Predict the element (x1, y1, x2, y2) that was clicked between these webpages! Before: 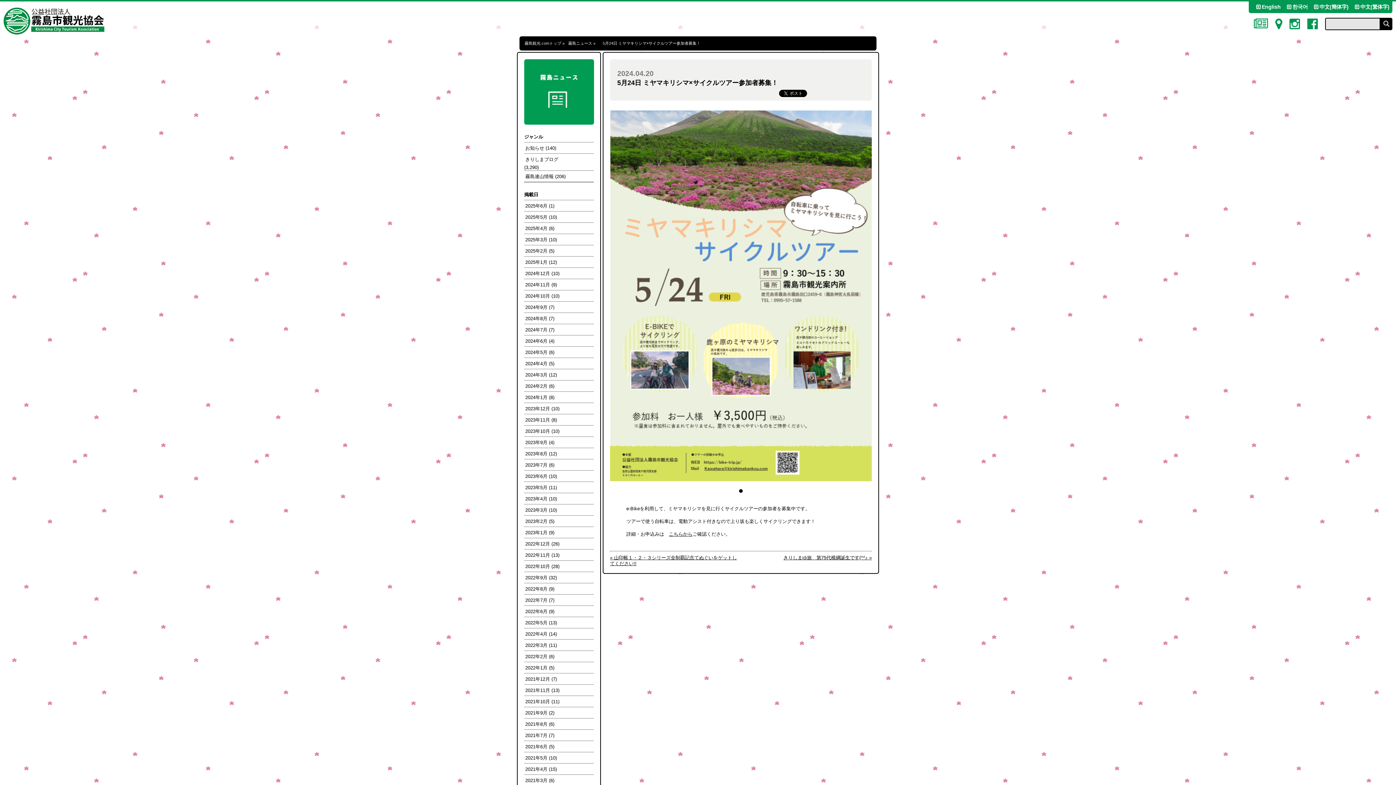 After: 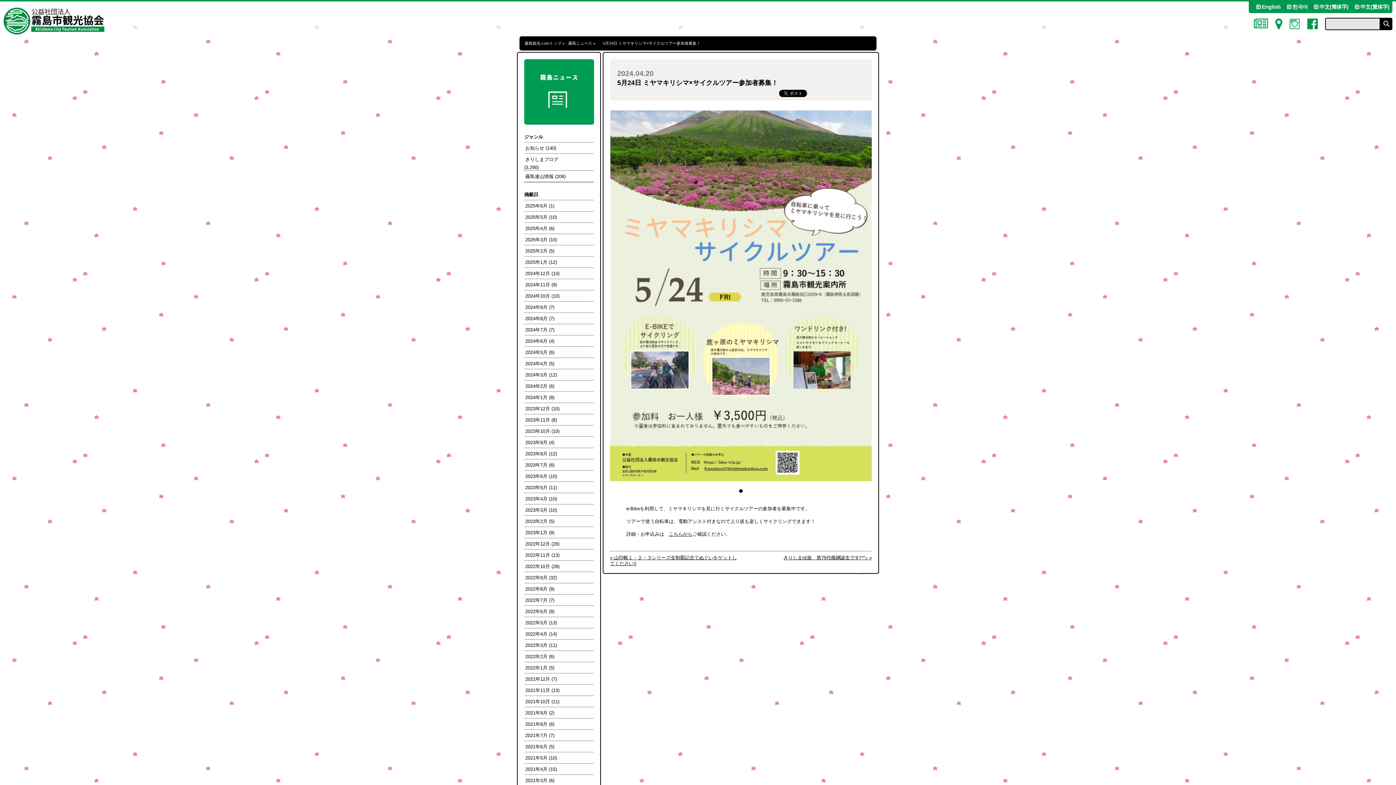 Action: bbox: (1289, 17, 1300, 30)